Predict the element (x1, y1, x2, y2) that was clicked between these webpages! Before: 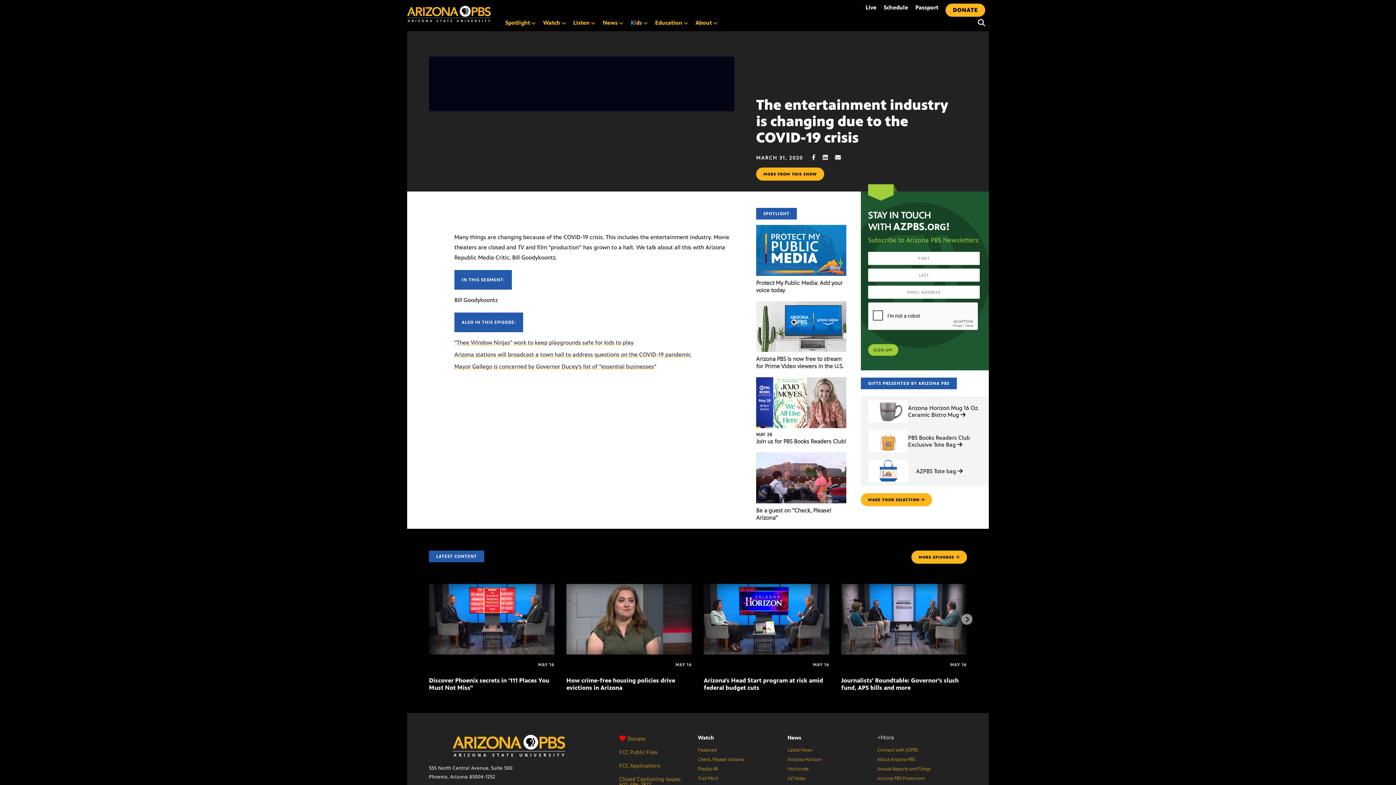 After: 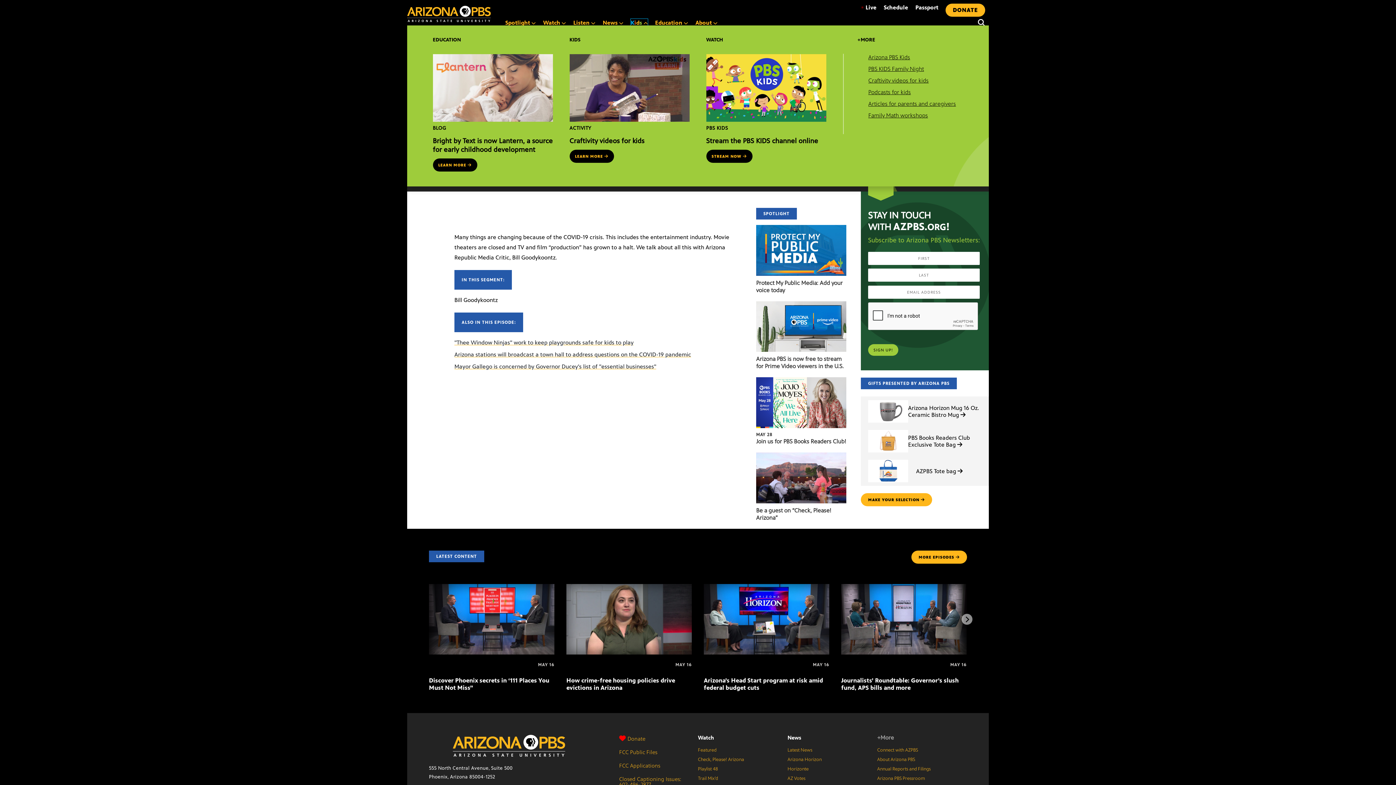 Action: bbox: (627, 16, 651, 29) label: Kids 